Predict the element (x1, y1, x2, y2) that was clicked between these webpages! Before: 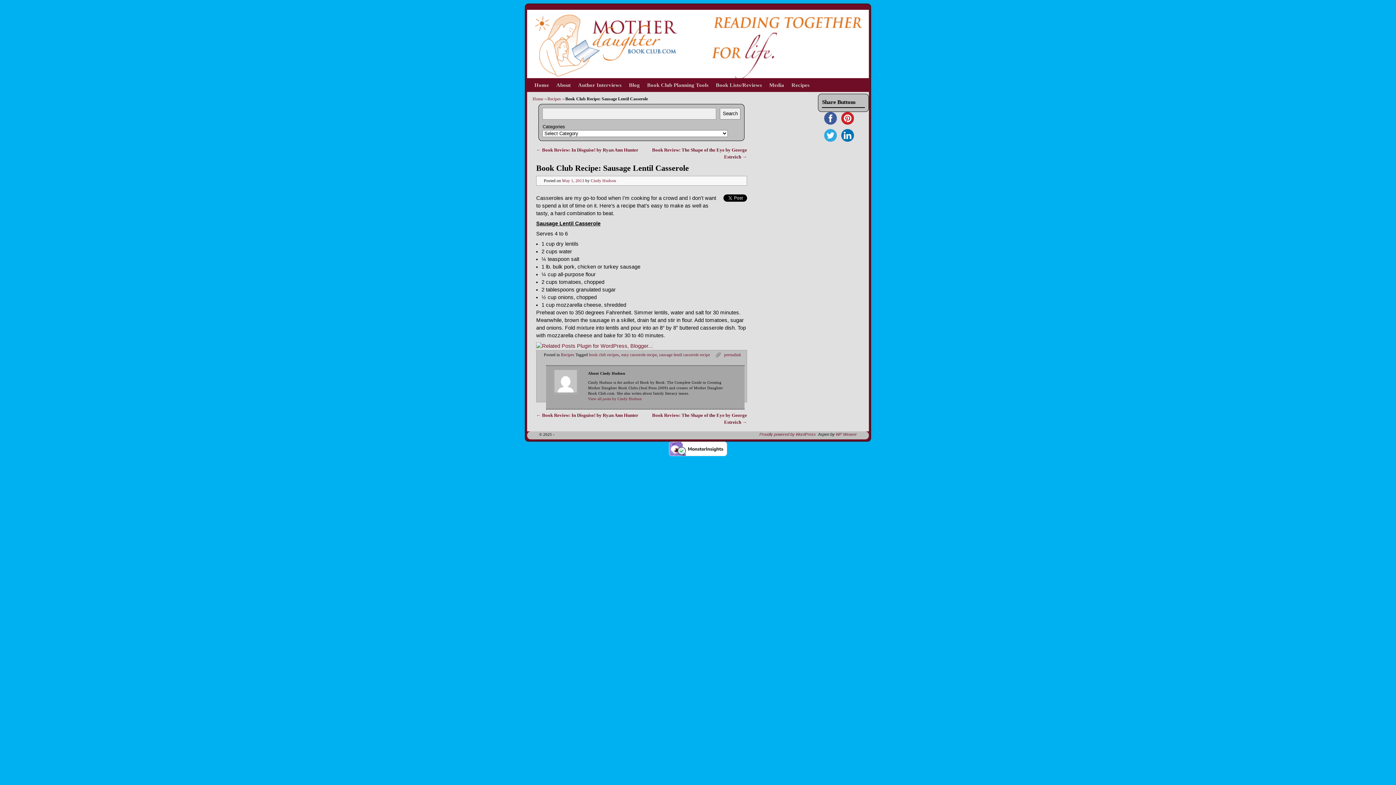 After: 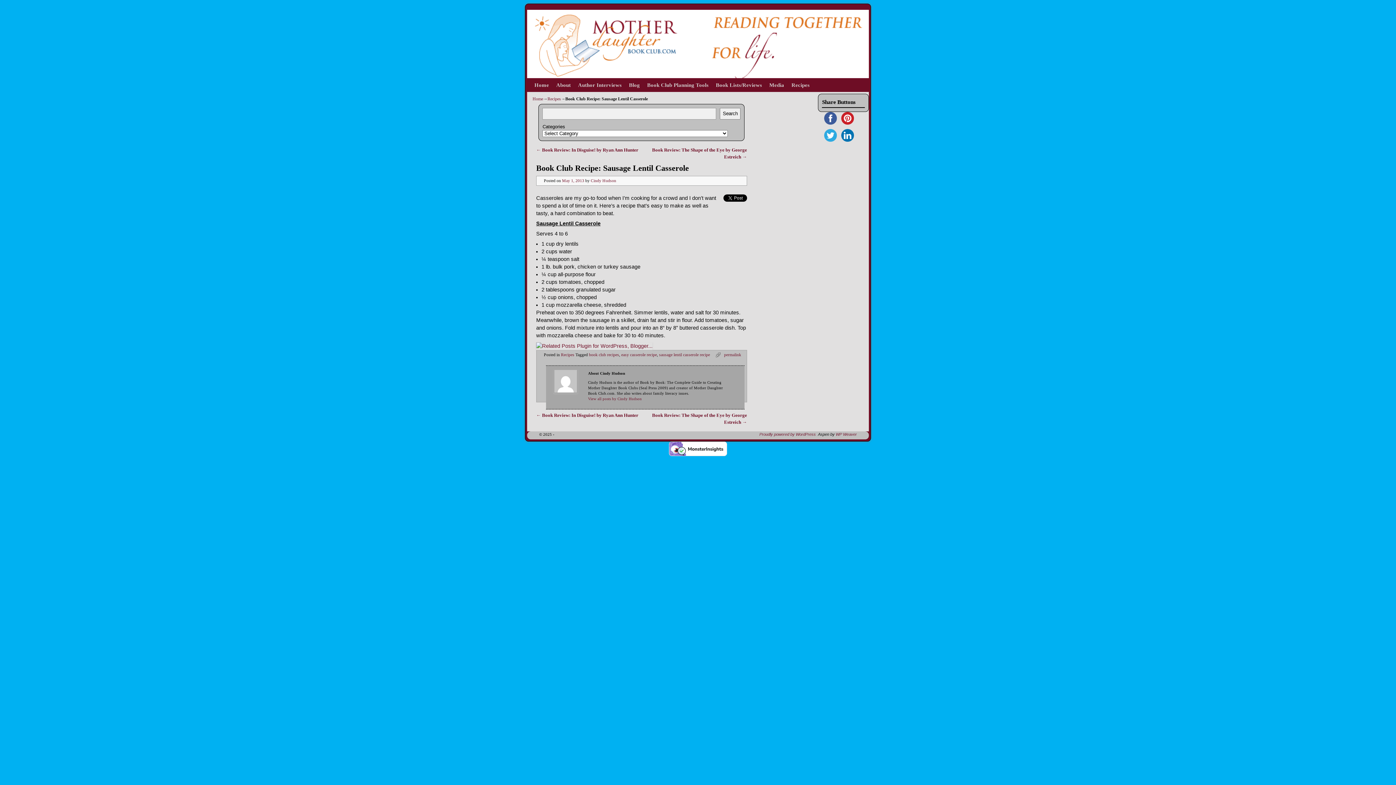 Action: bbox: (839, 132, 856, 137)